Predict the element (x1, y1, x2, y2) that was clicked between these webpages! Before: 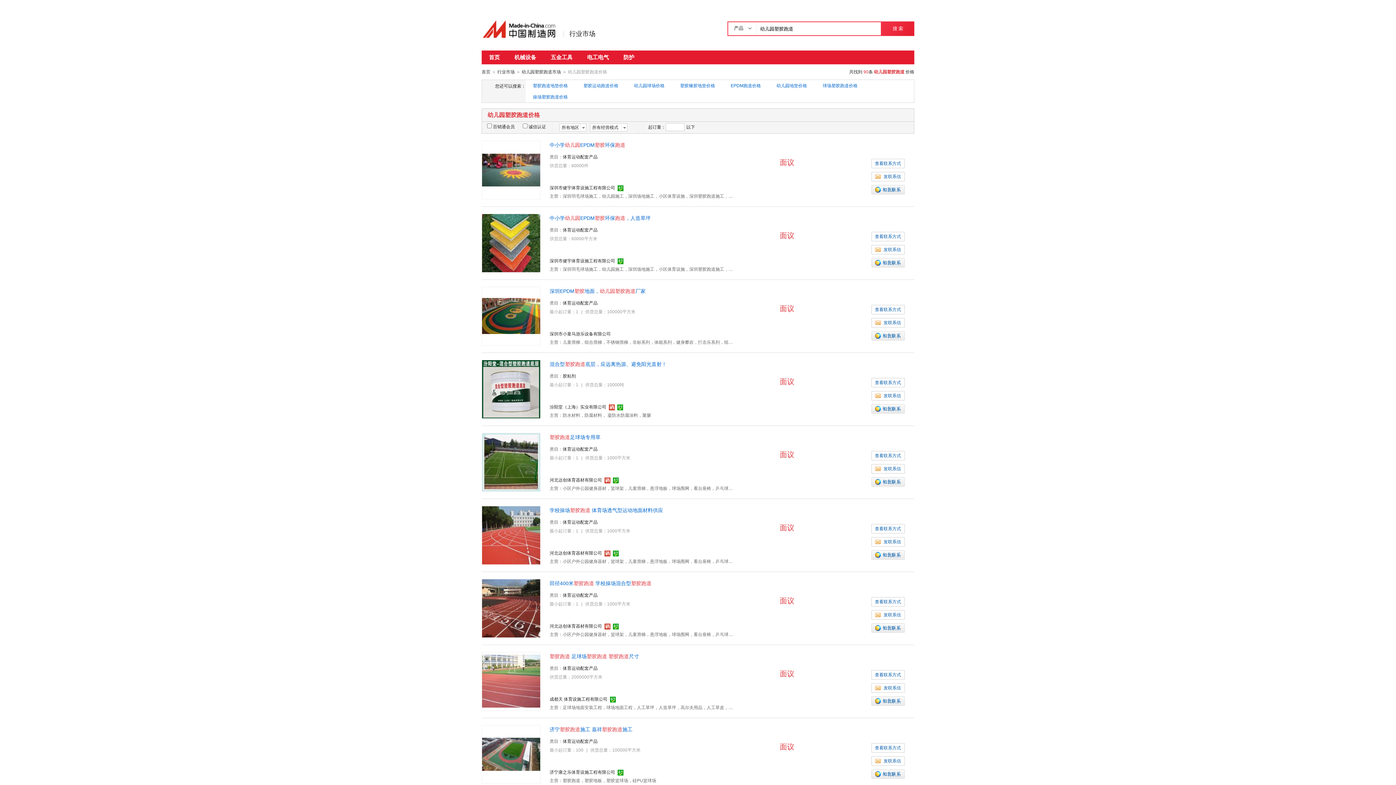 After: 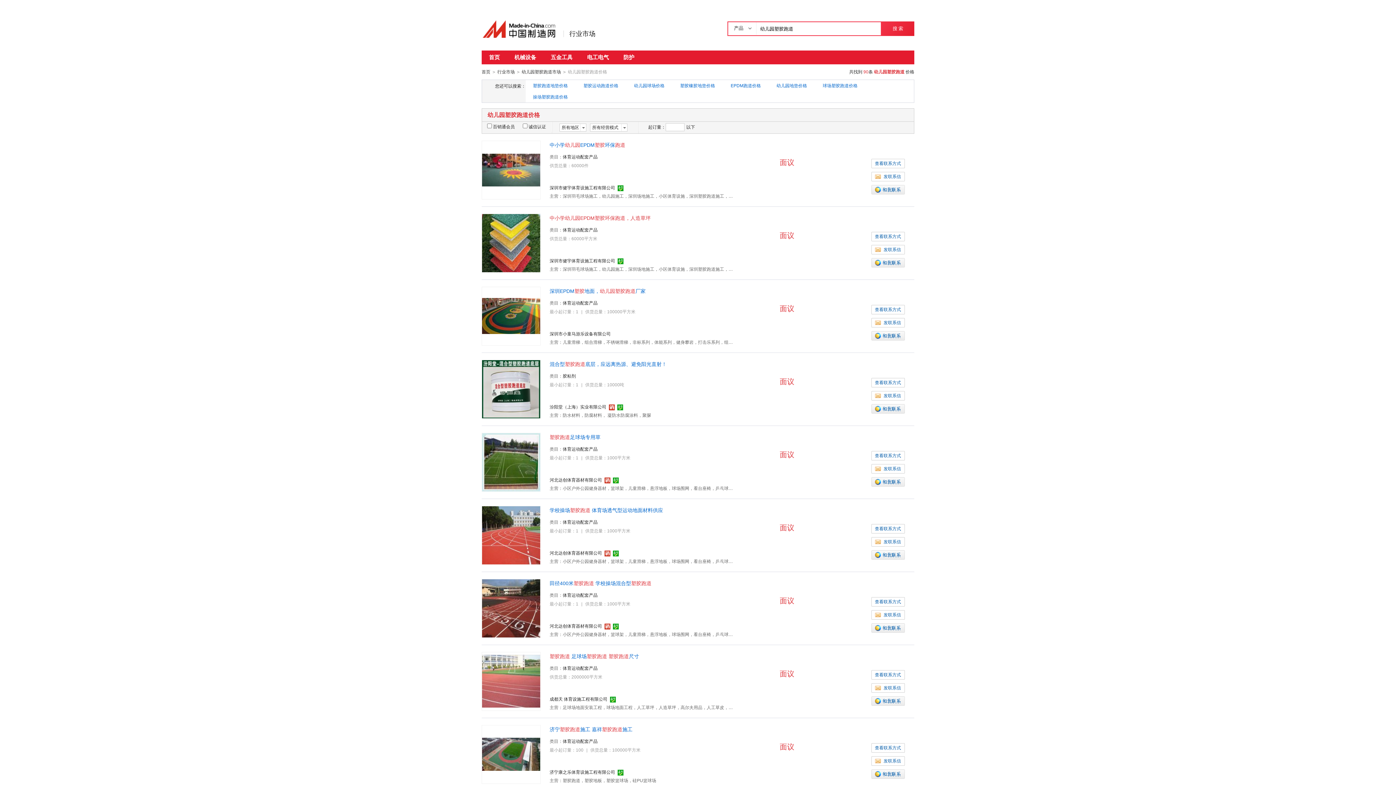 Action: bbox: (549, 215, 650, 221) label: 中小学幼儿园EPDM塑胶环保跑道，人造草坪